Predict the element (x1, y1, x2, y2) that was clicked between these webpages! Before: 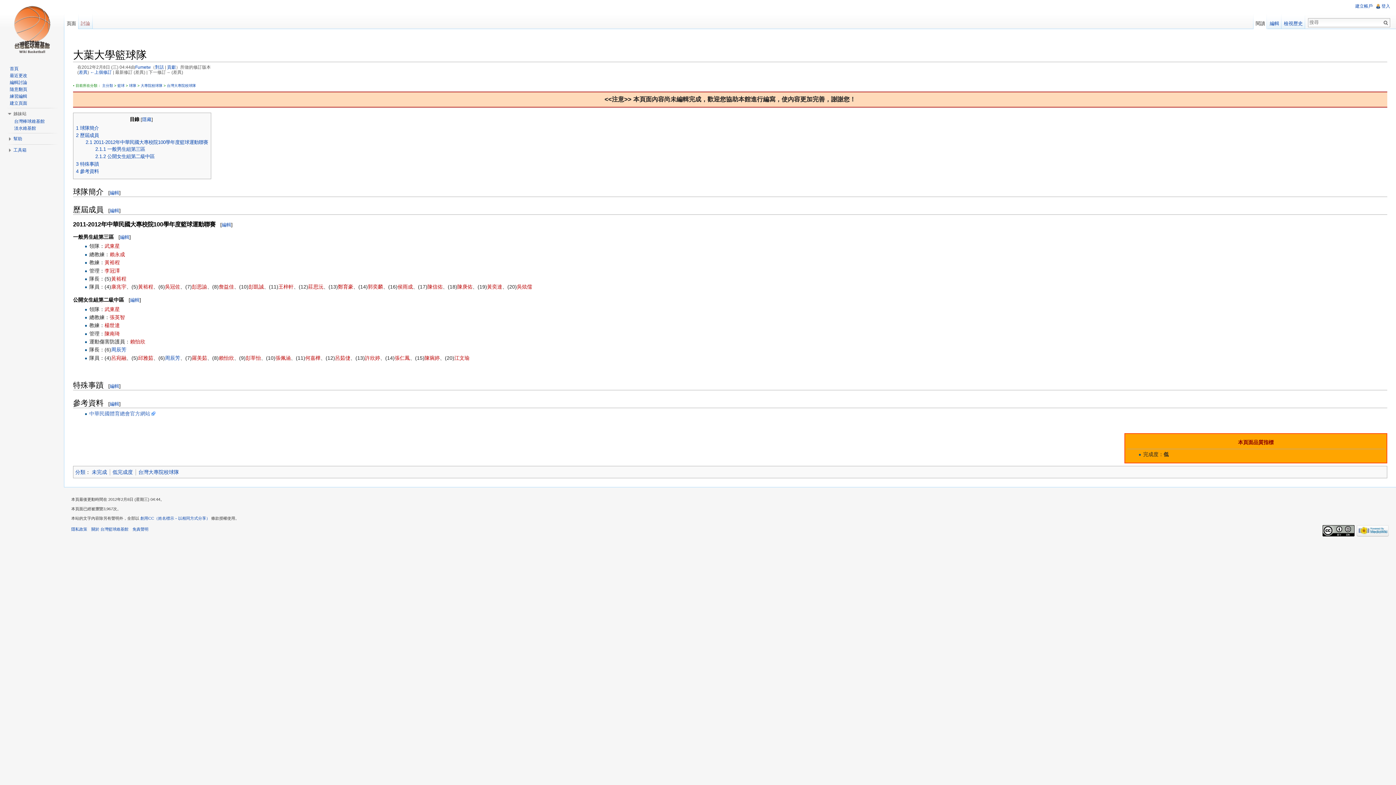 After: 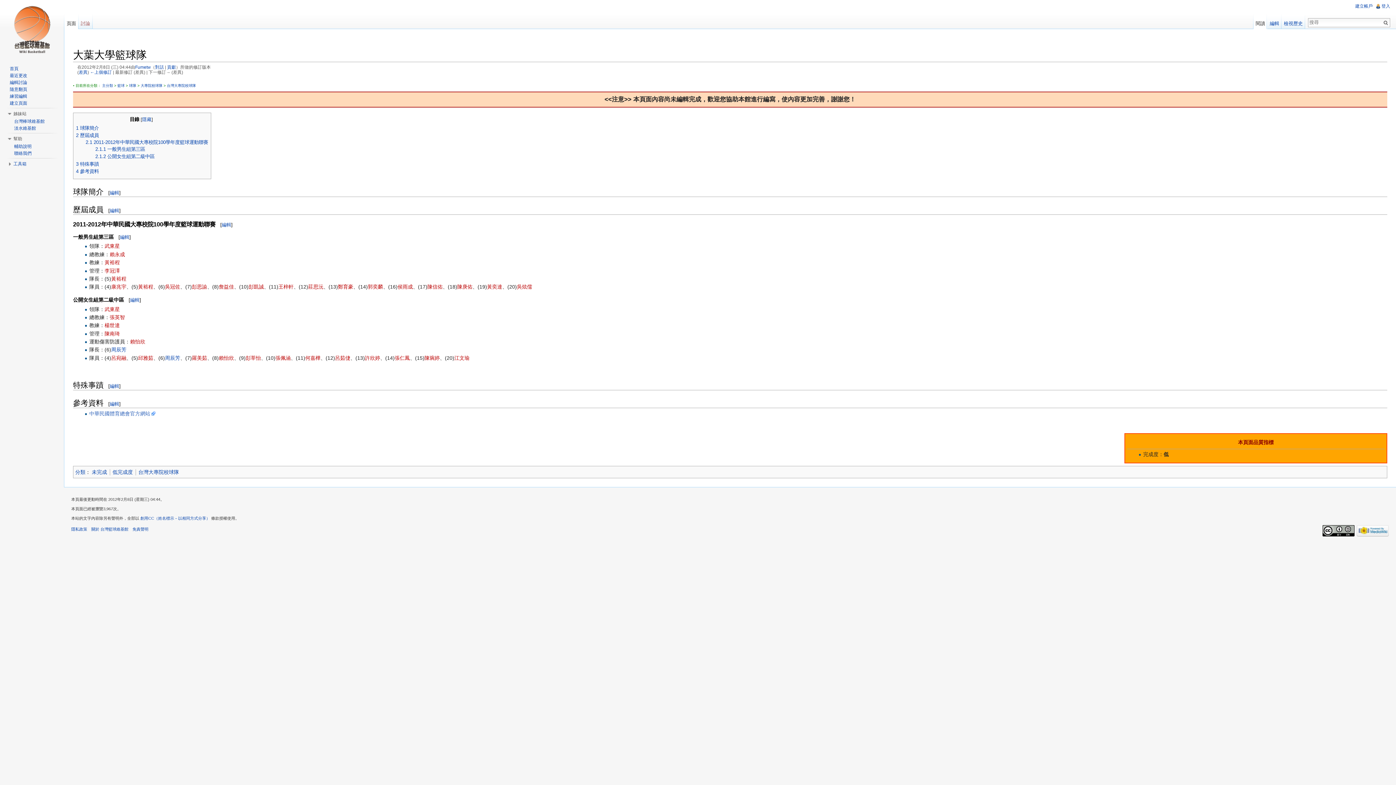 Action: bbox: (13, 136, 22, 141) label: 幫助